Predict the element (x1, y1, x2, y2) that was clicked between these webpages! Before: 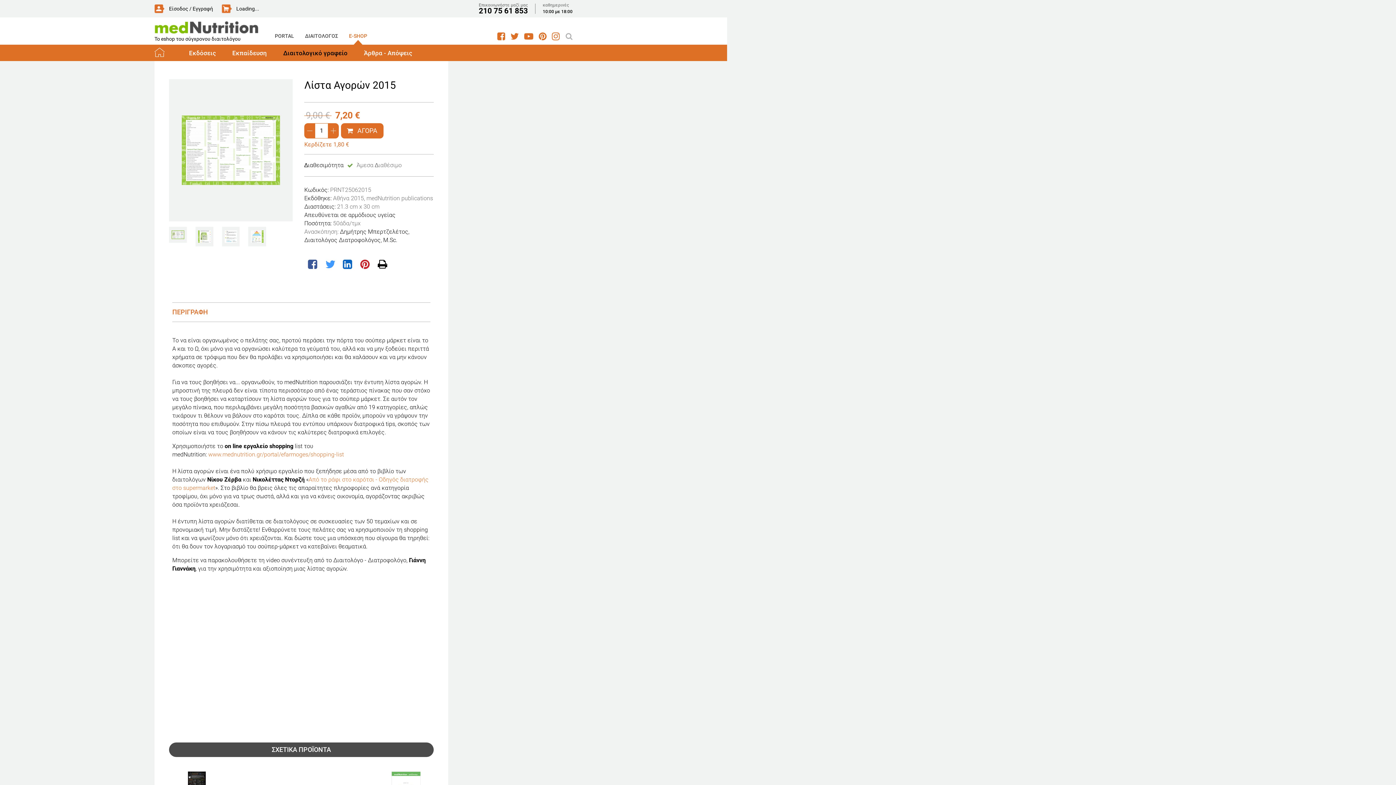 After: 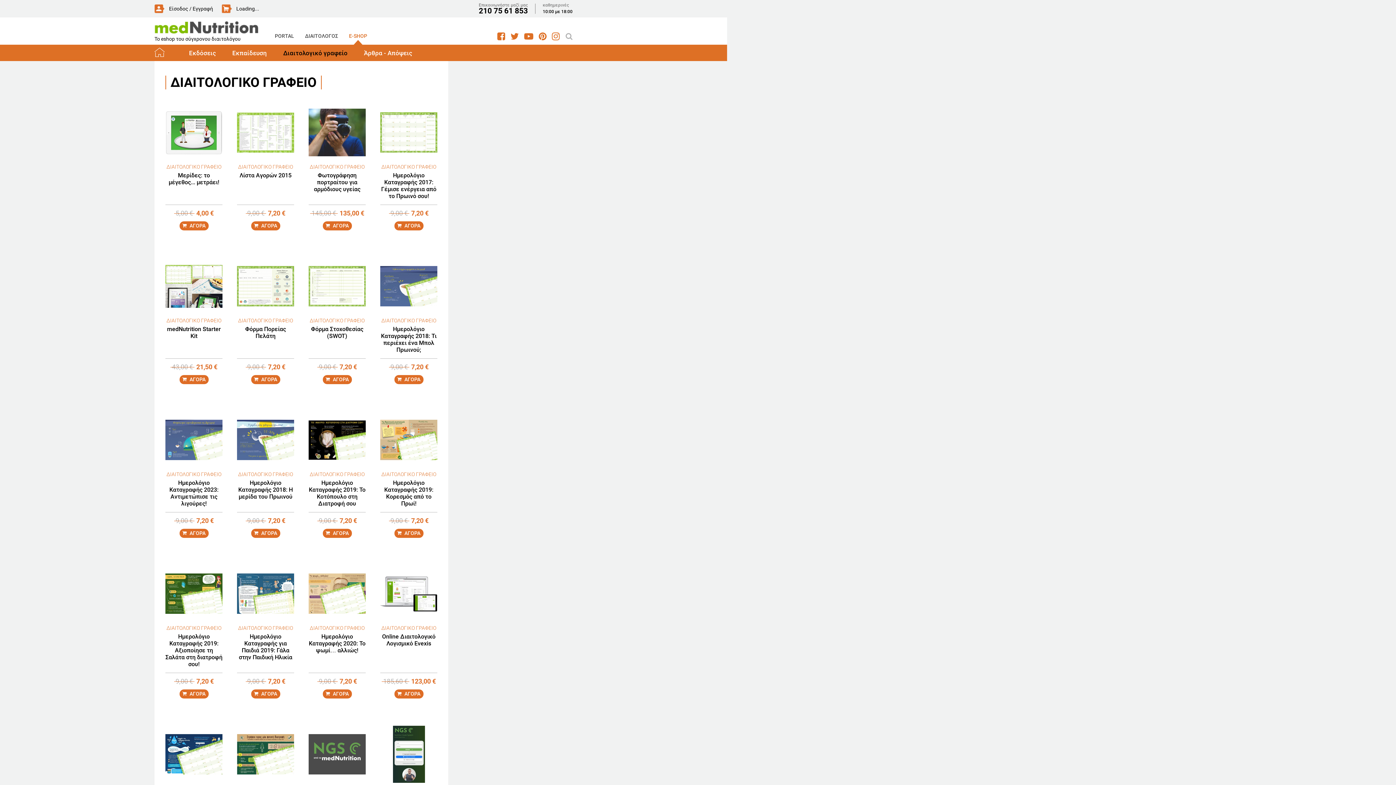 Action: label: Διαιτολογικό γραφείο bbox: (283, 47, 347, 58)